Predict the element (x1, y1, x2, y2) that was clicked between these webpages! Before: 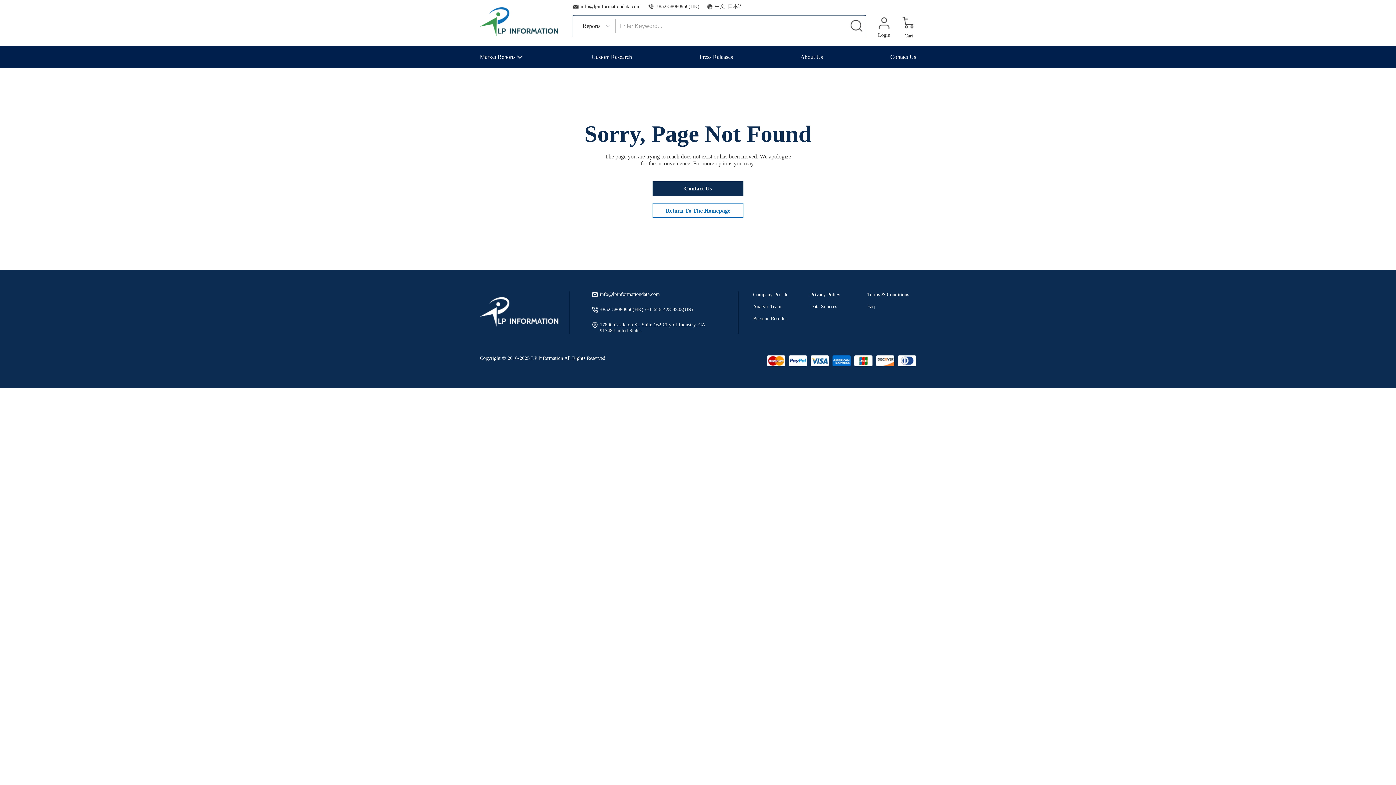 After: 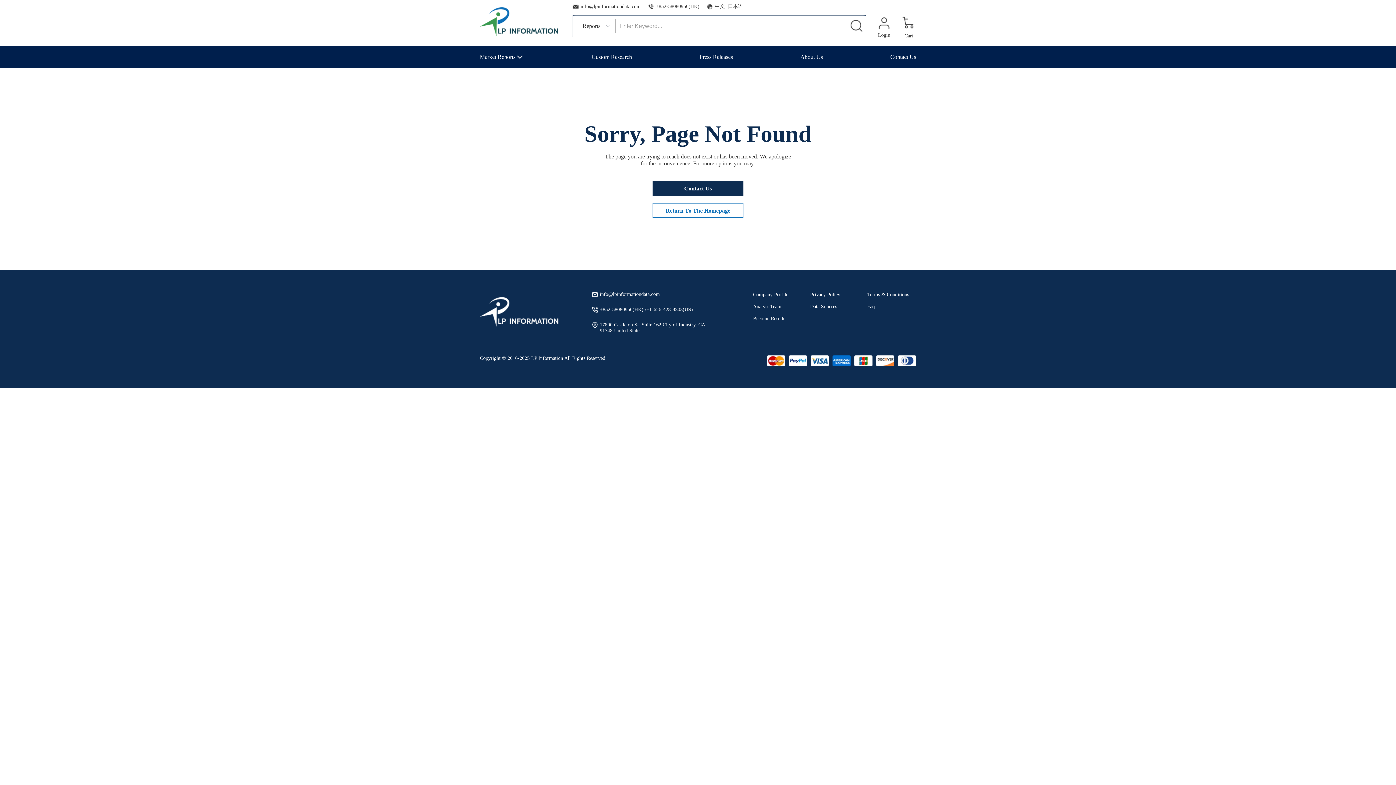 Action: bbox: (844, 15, 865, 36)